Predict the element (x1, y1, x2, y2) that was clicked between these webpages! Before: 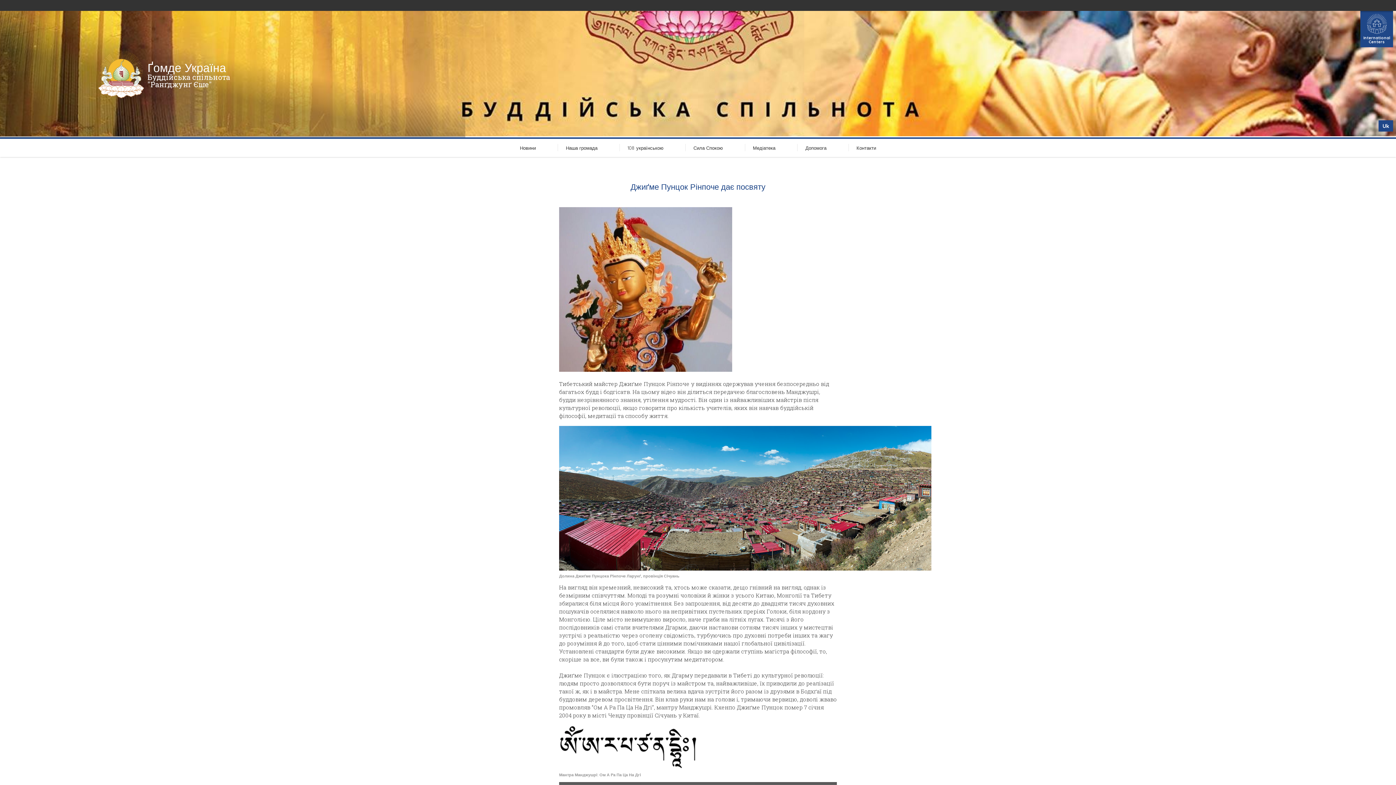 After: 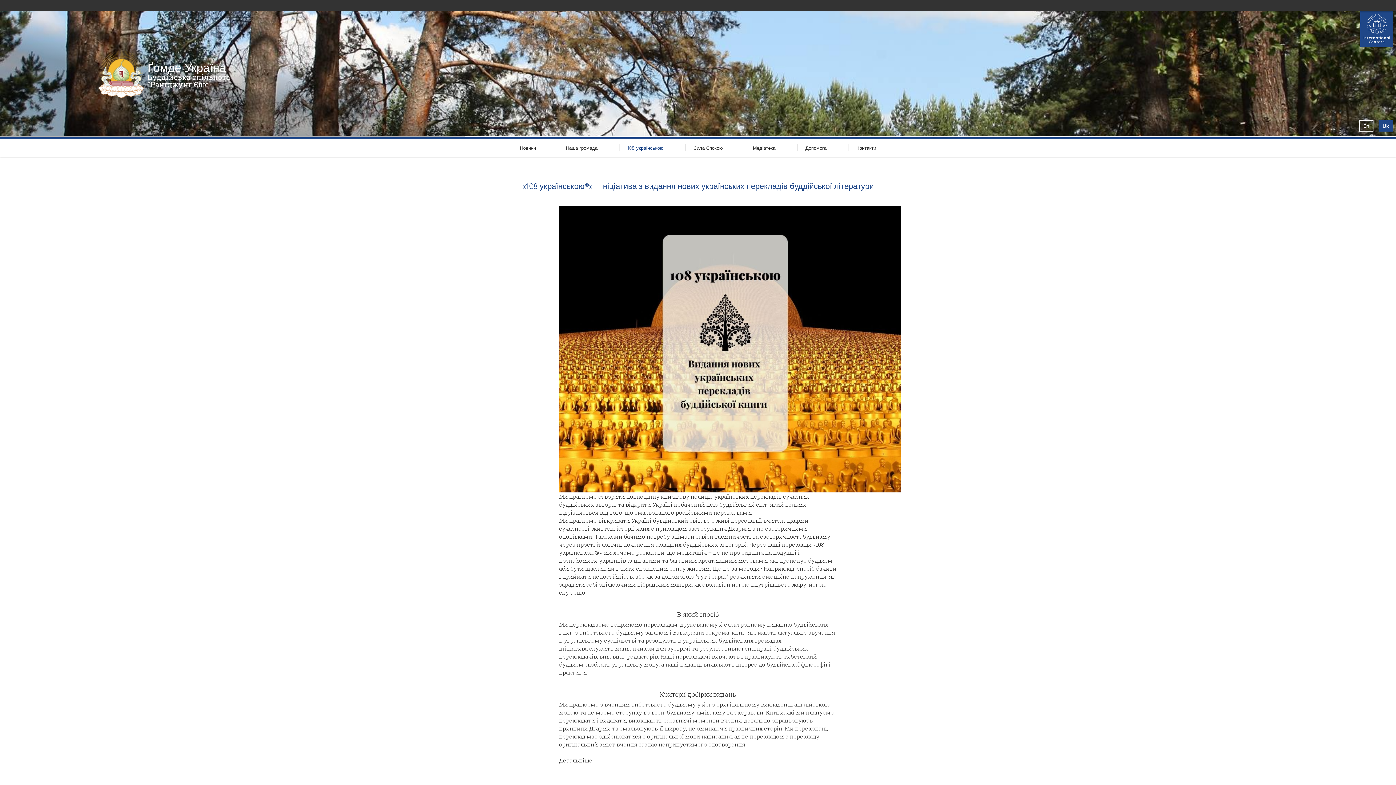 Action: bbox: (619, 144, 671, 152) label: 108 українською